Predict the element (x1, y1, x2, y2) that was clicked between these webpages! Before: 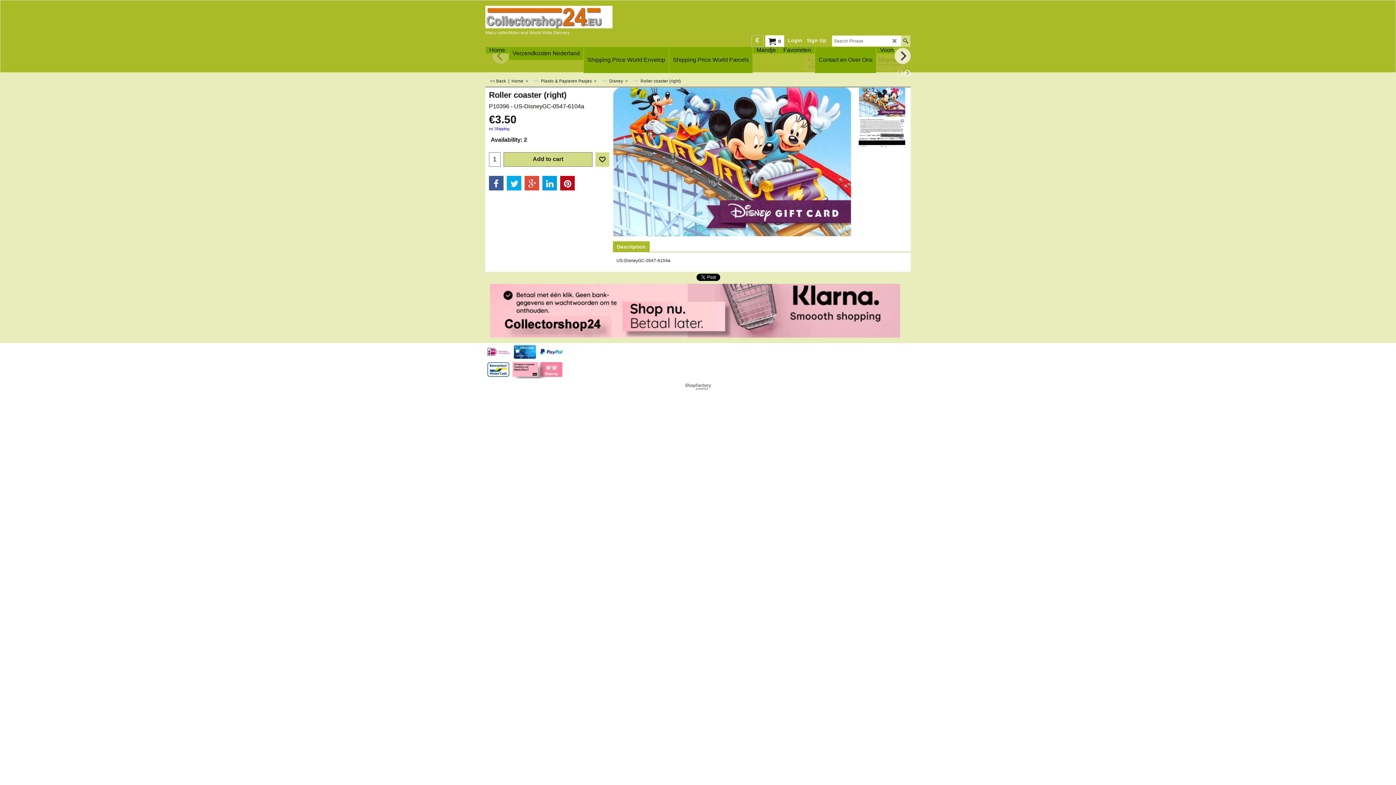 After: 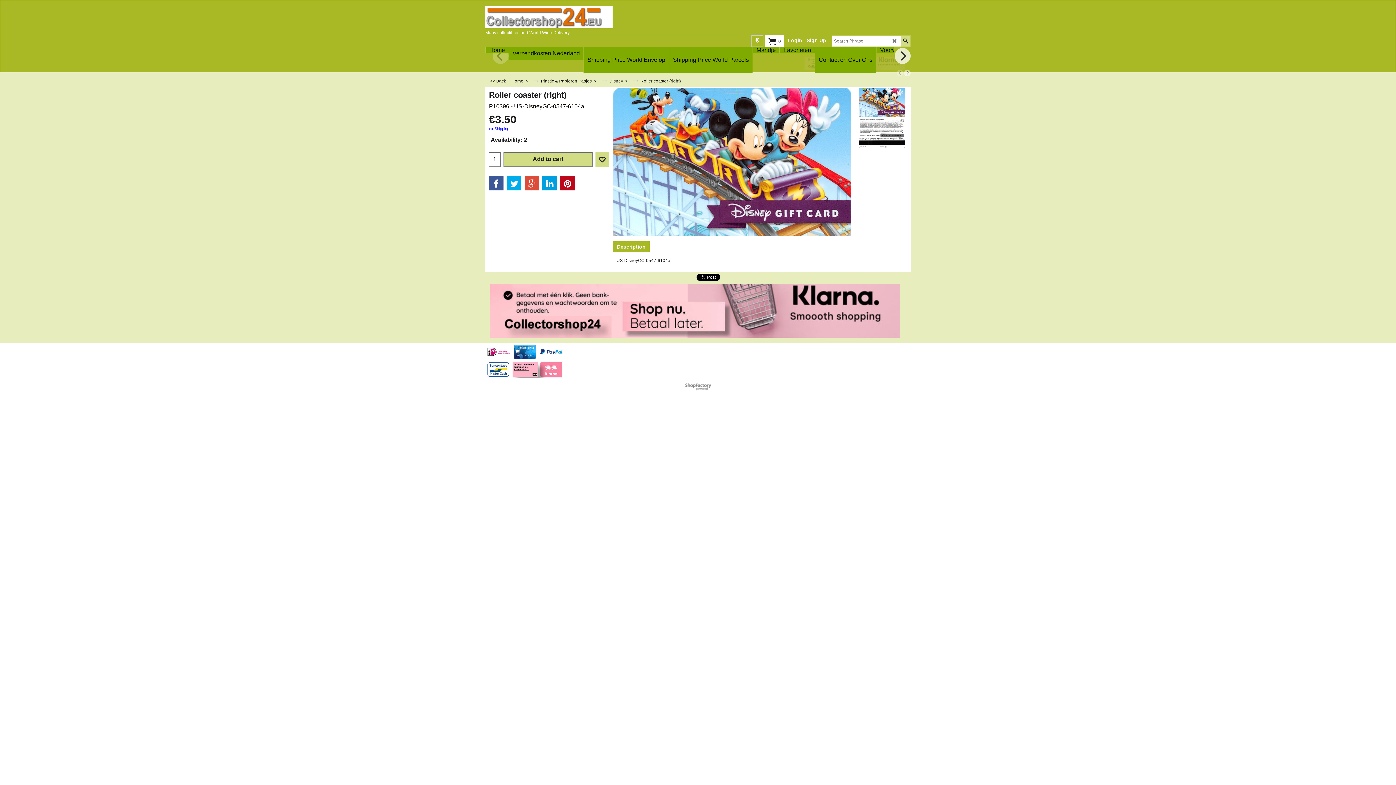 Action: bbox: (506, 175, 521, 190)